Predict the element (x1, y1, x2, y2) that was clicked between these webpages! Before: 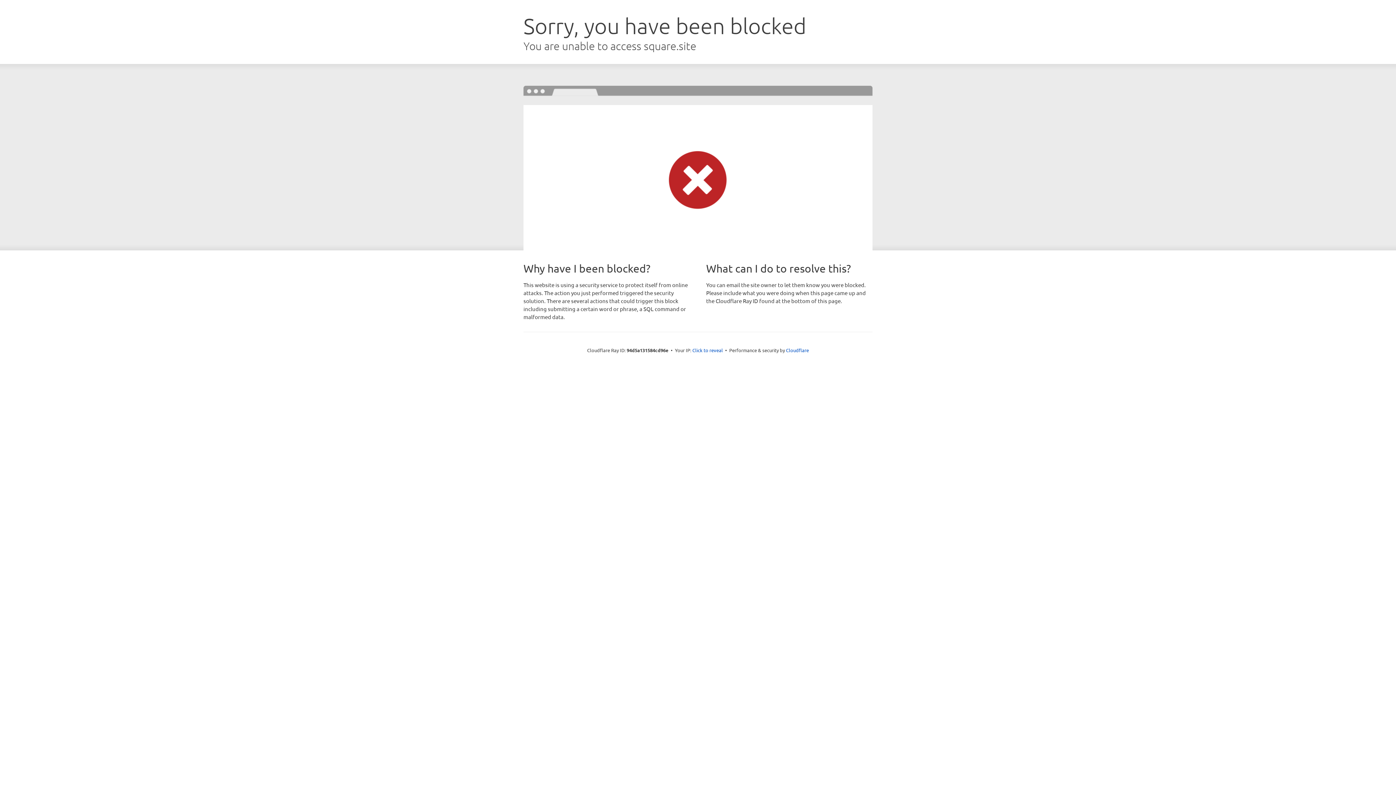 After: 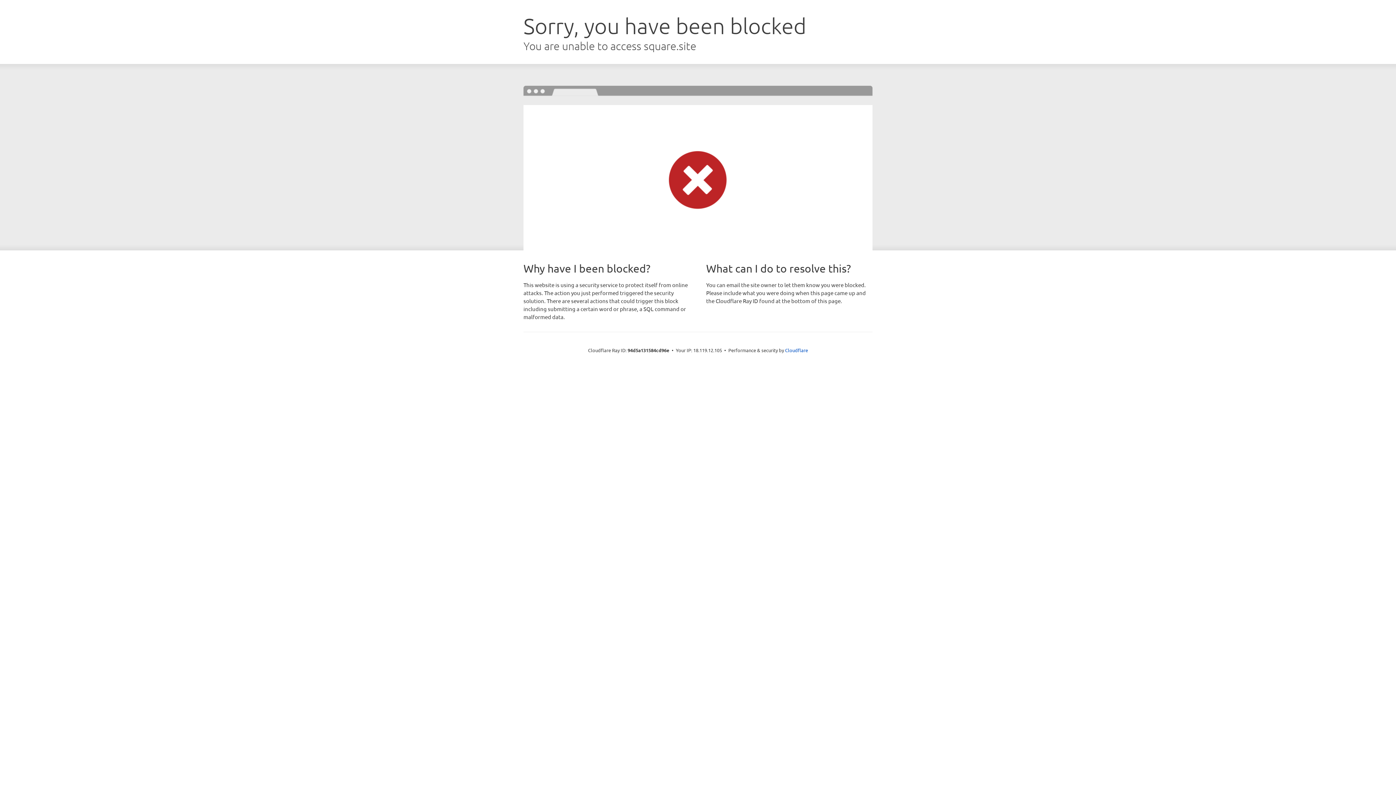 Action: bbox: (692, 346, 723, 353) label: Click to reveal